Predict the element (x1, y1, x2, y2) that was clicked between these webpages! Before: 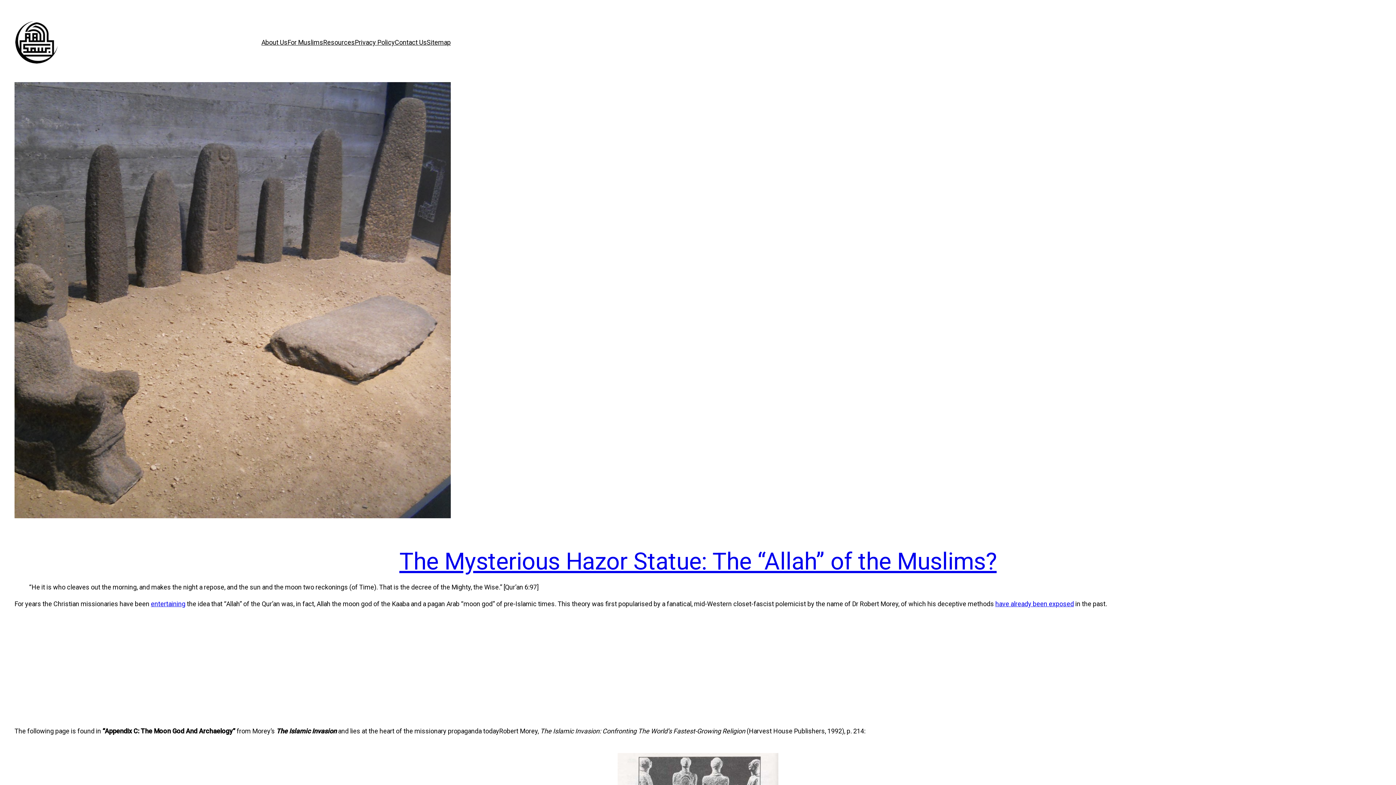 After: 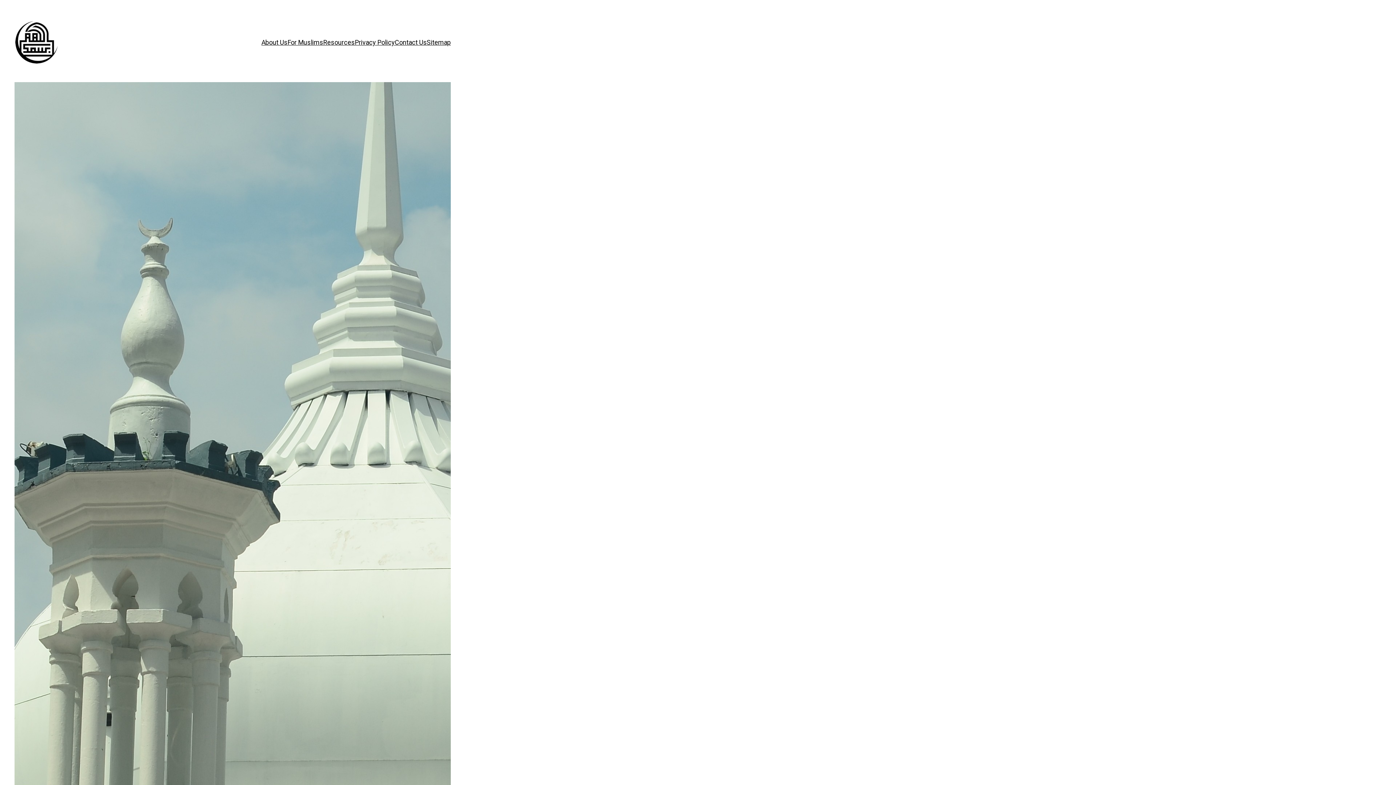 Action: label: have already been exposed bbox: (995, 600, 1074, 607)